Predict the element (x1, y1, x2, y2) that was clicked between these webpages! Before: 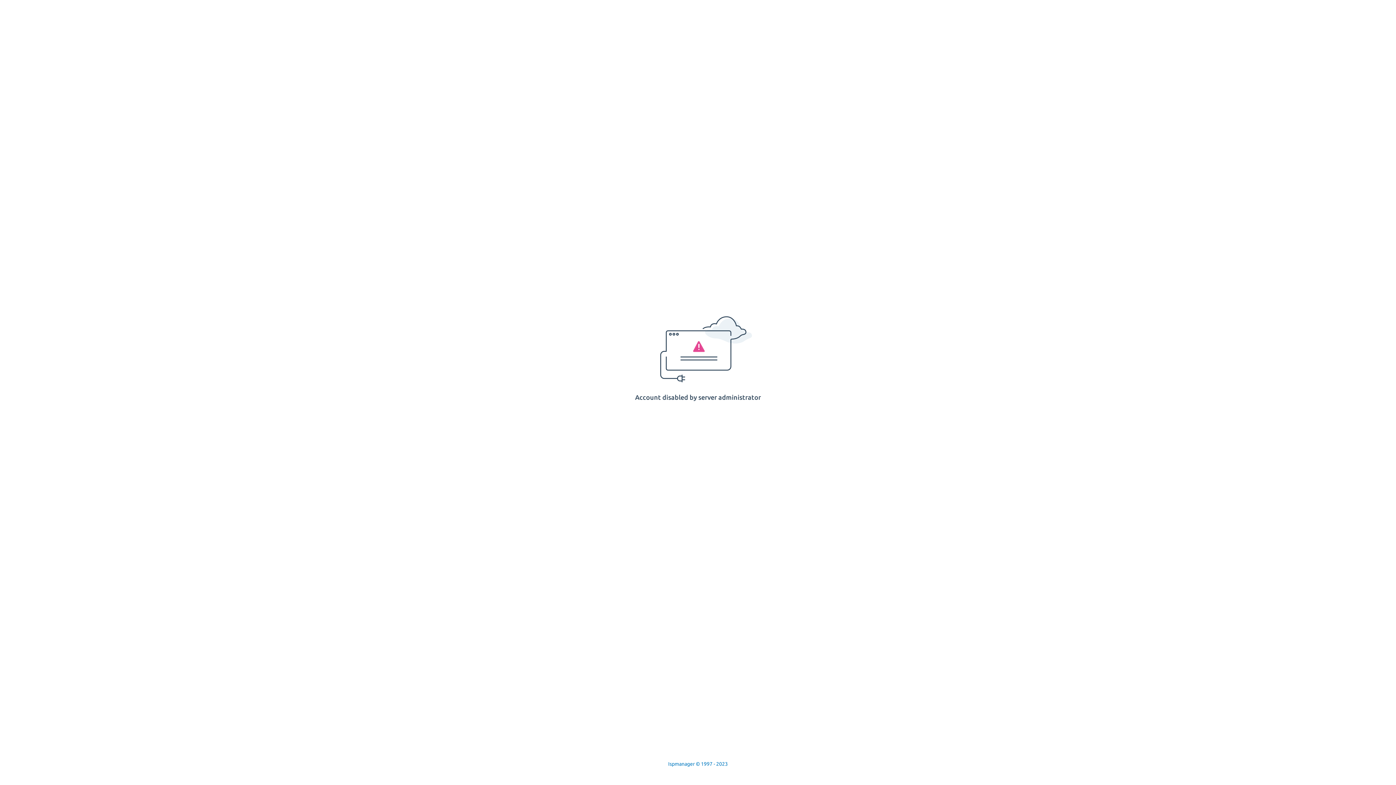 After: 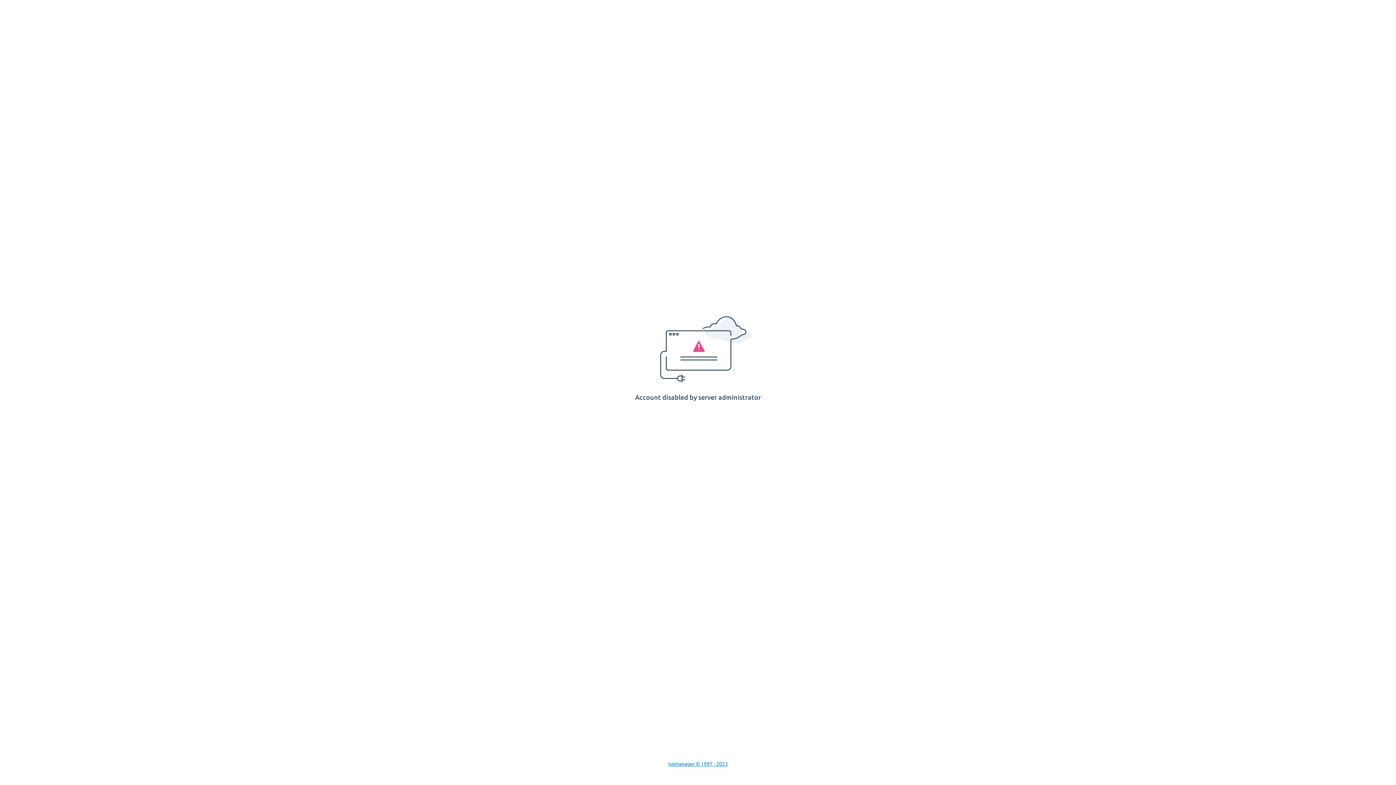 Action: bbox: (668, 761, 728, 767) label: Ispmanager © 1997 - 2023